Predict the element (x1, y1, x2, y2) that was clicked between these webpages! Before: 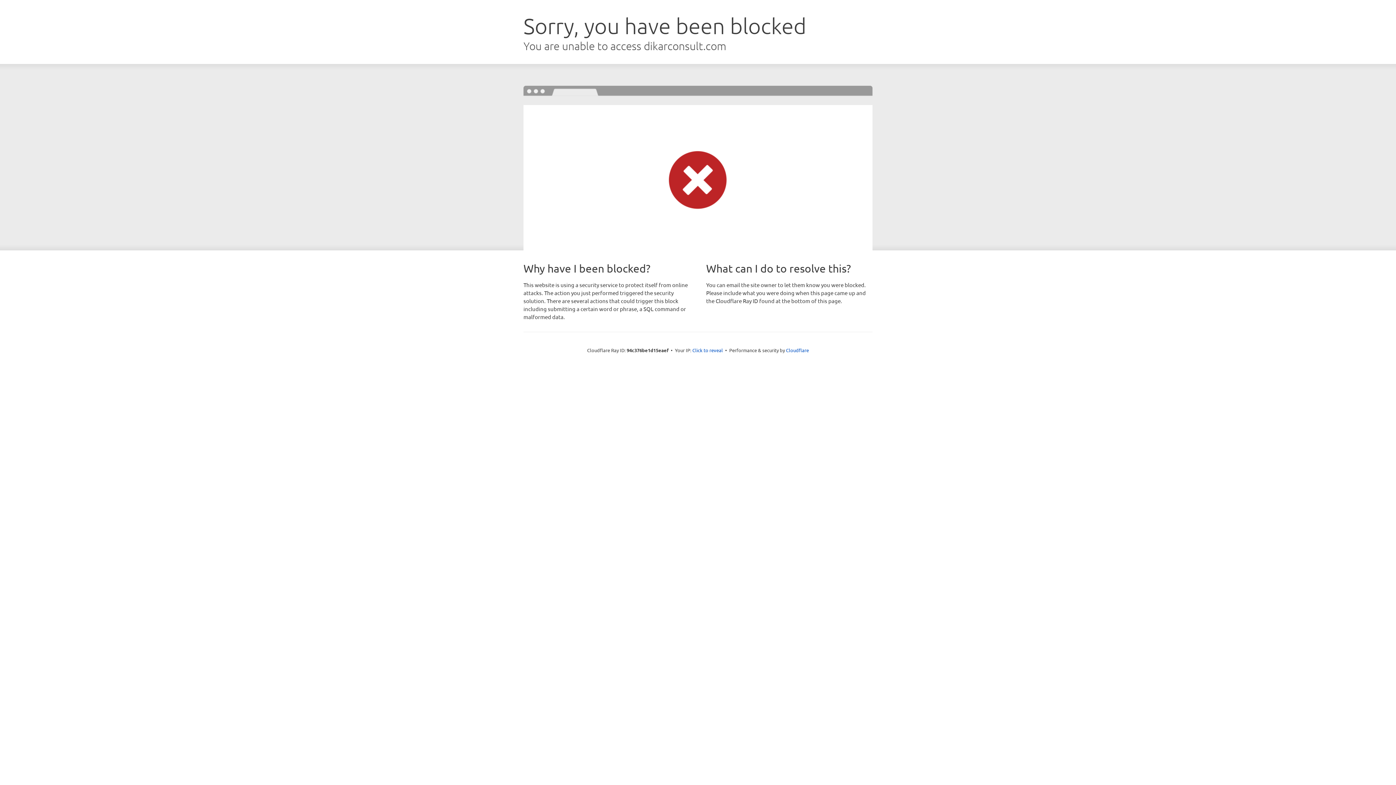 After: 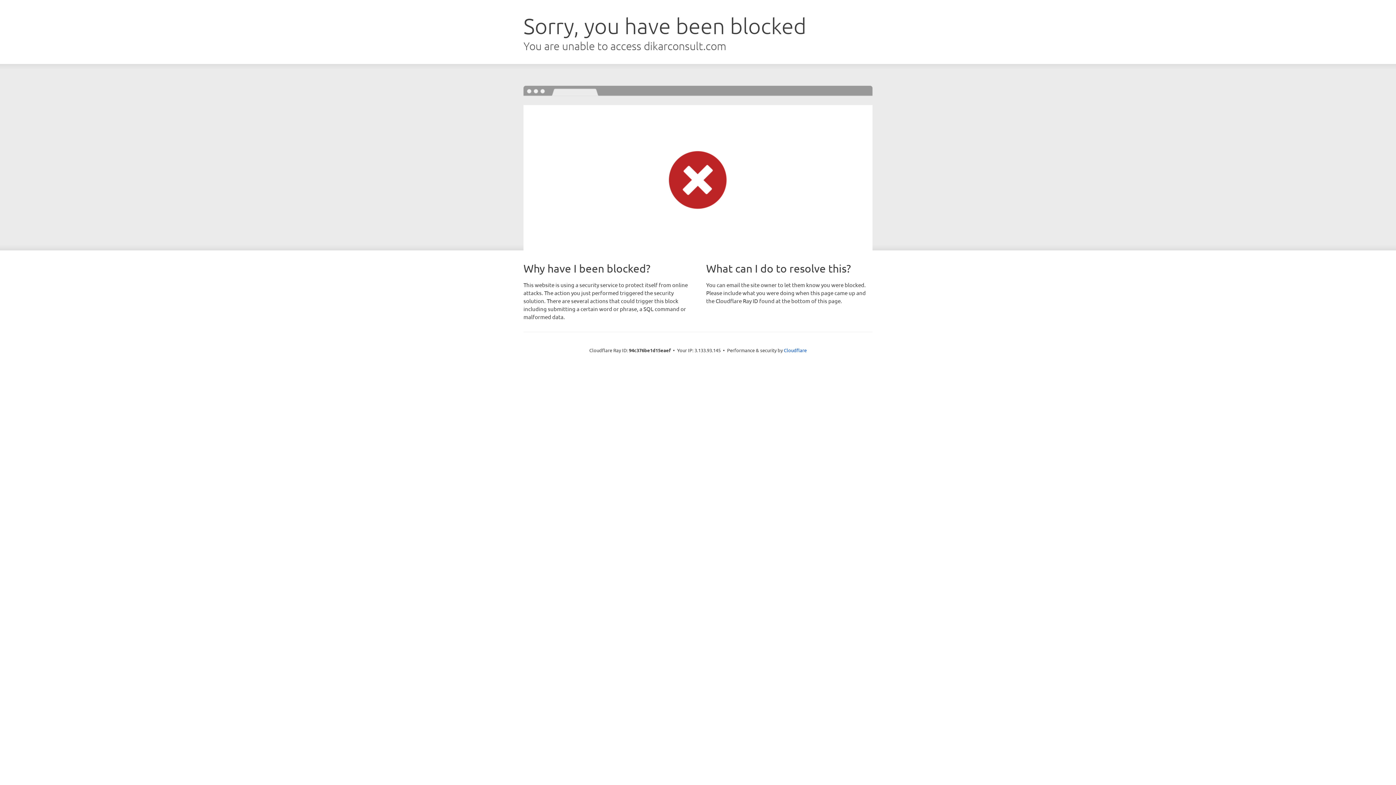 Action: bbox: (692, 346, 723, 353) label: Click to reveal